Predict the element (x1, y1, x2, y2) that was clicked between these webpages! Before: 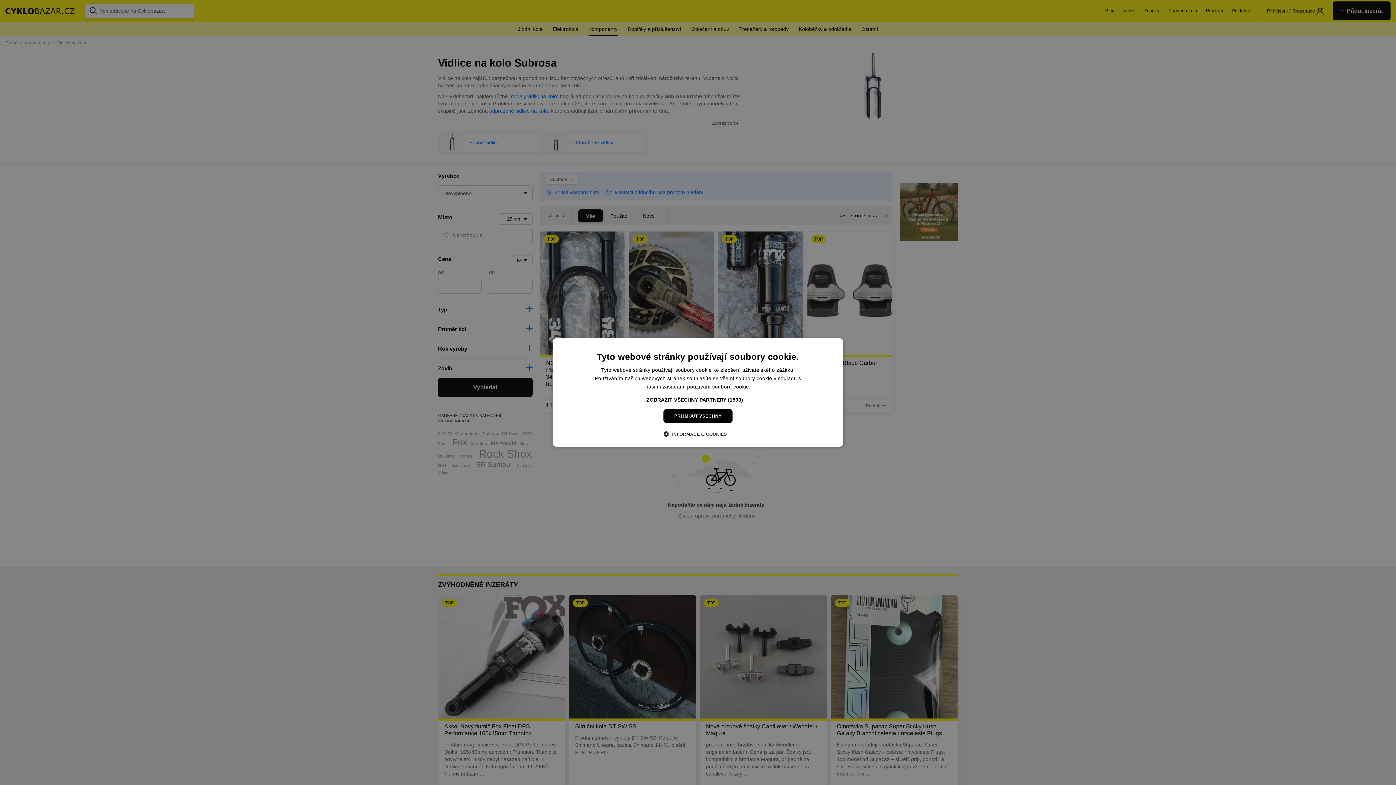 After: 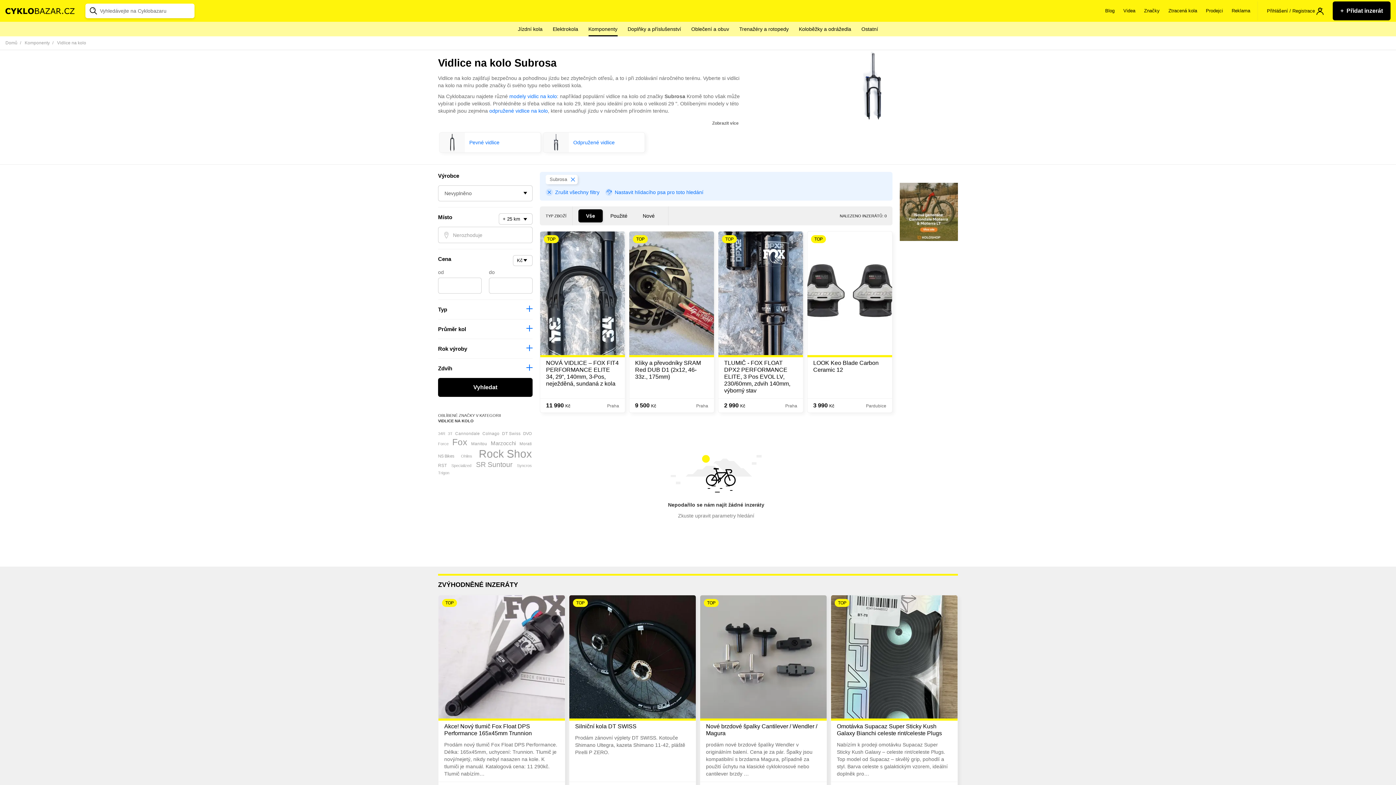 Action: label: PŘIJMOUT VŠECHNY bbox: (663, 409, 732, 423)